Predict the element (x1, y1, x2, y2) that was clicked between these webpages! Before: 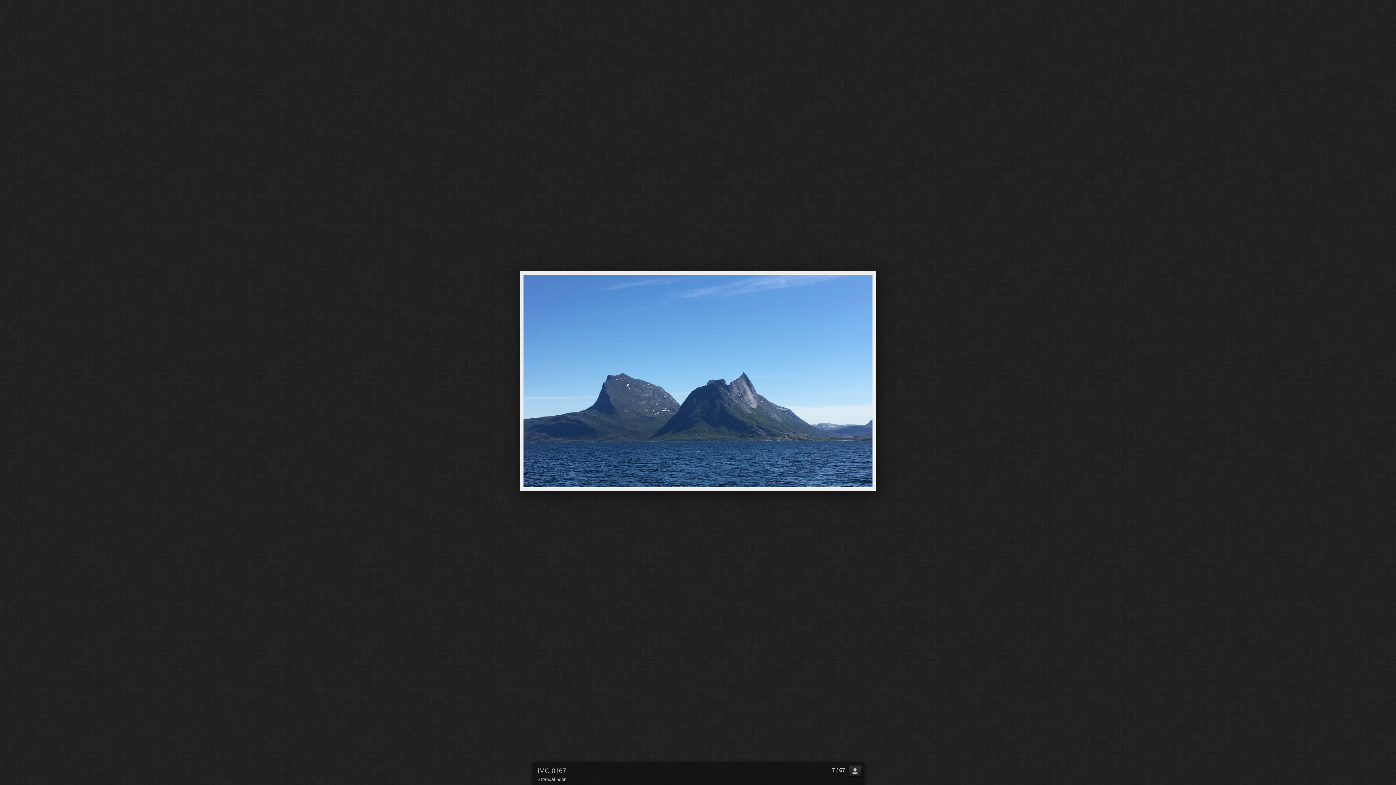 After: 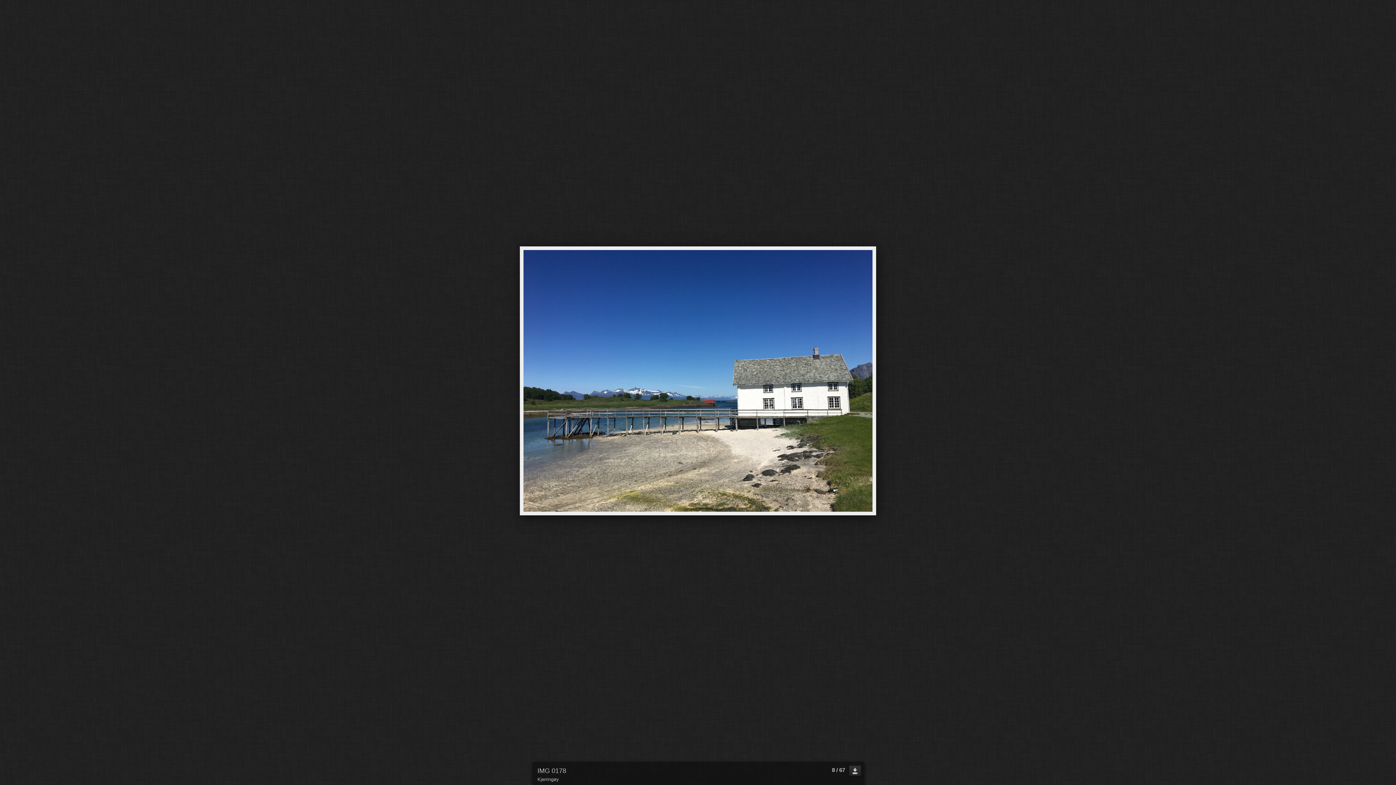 Action: bbox: (747, -1, 772, 23) label:  